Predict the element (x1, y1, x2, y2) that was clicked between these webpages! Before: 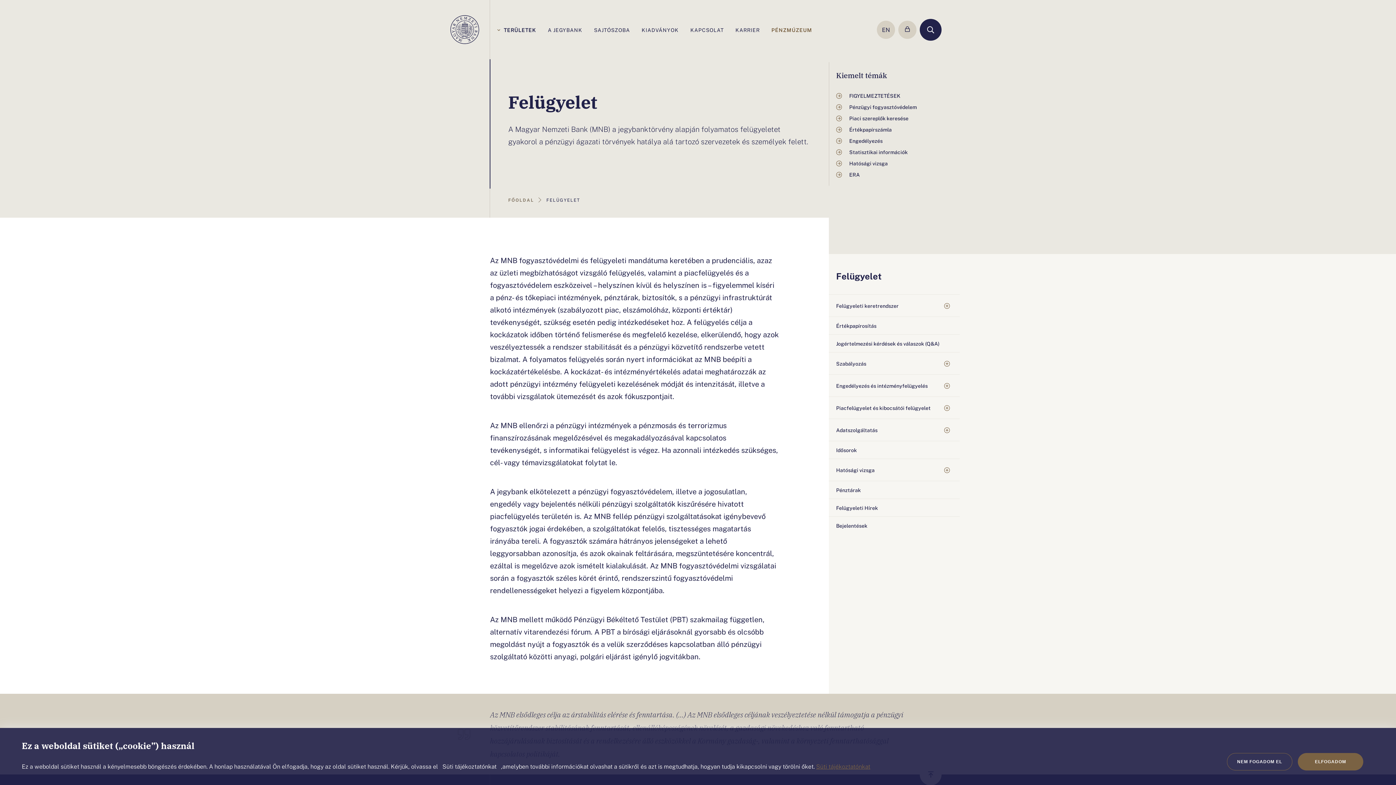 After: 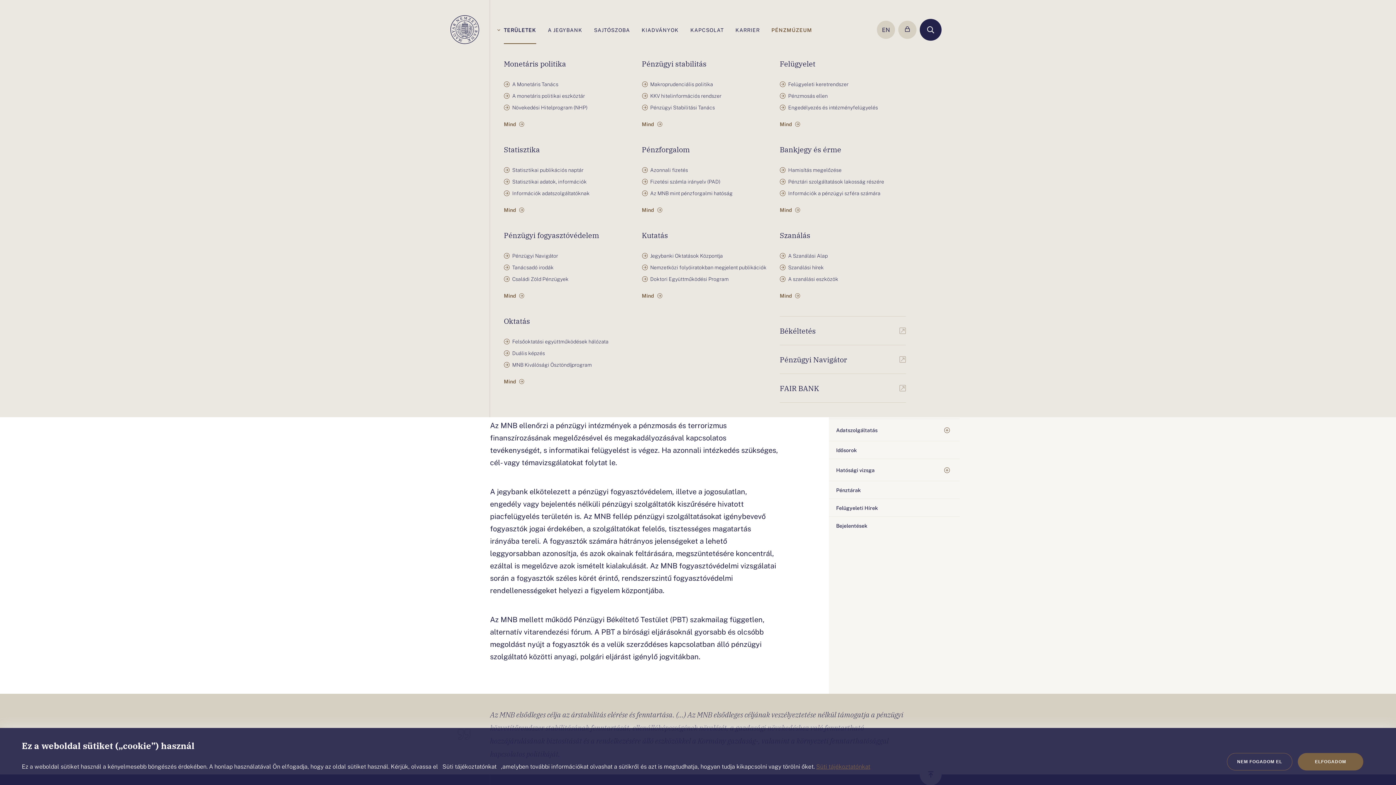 Action: label: TERÜLETEK bbox: (497, 15, 536, 43)